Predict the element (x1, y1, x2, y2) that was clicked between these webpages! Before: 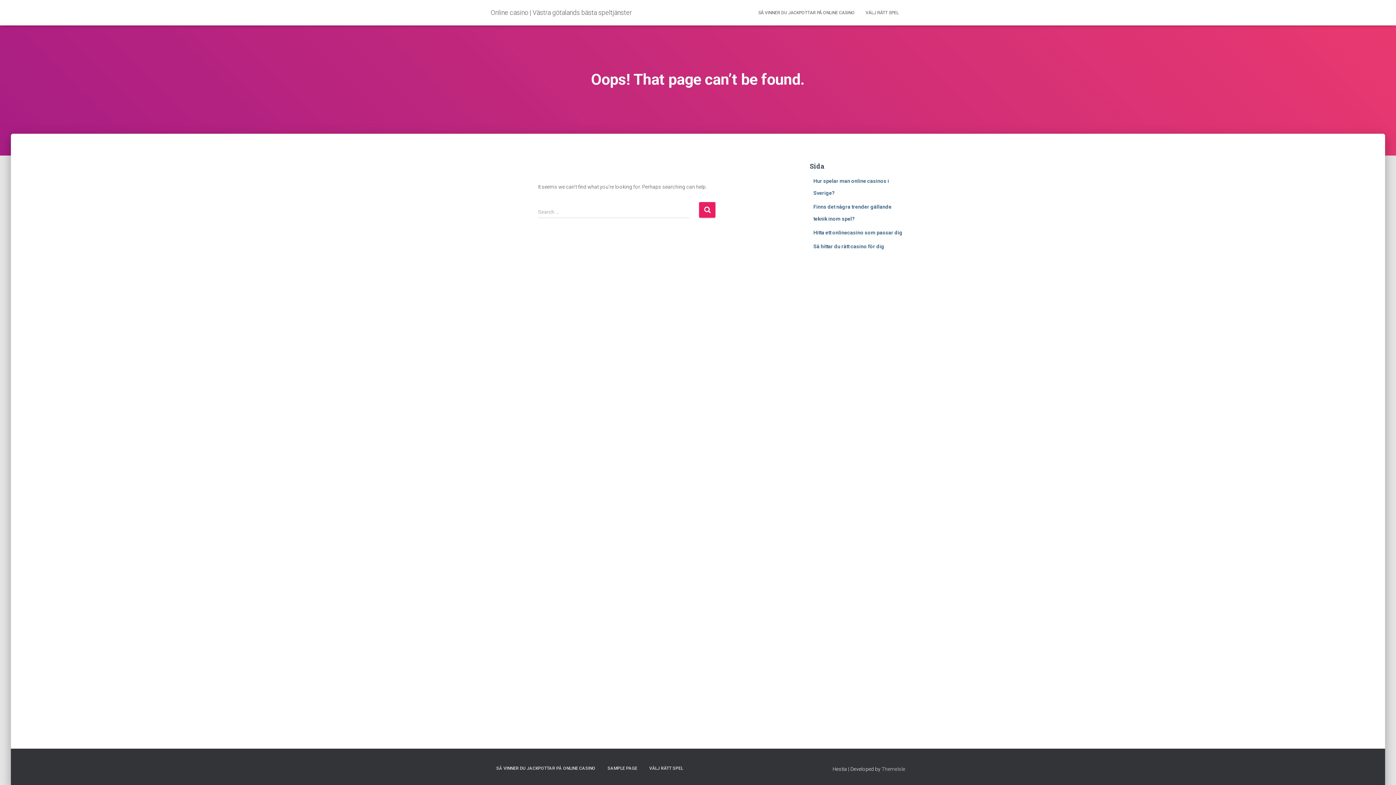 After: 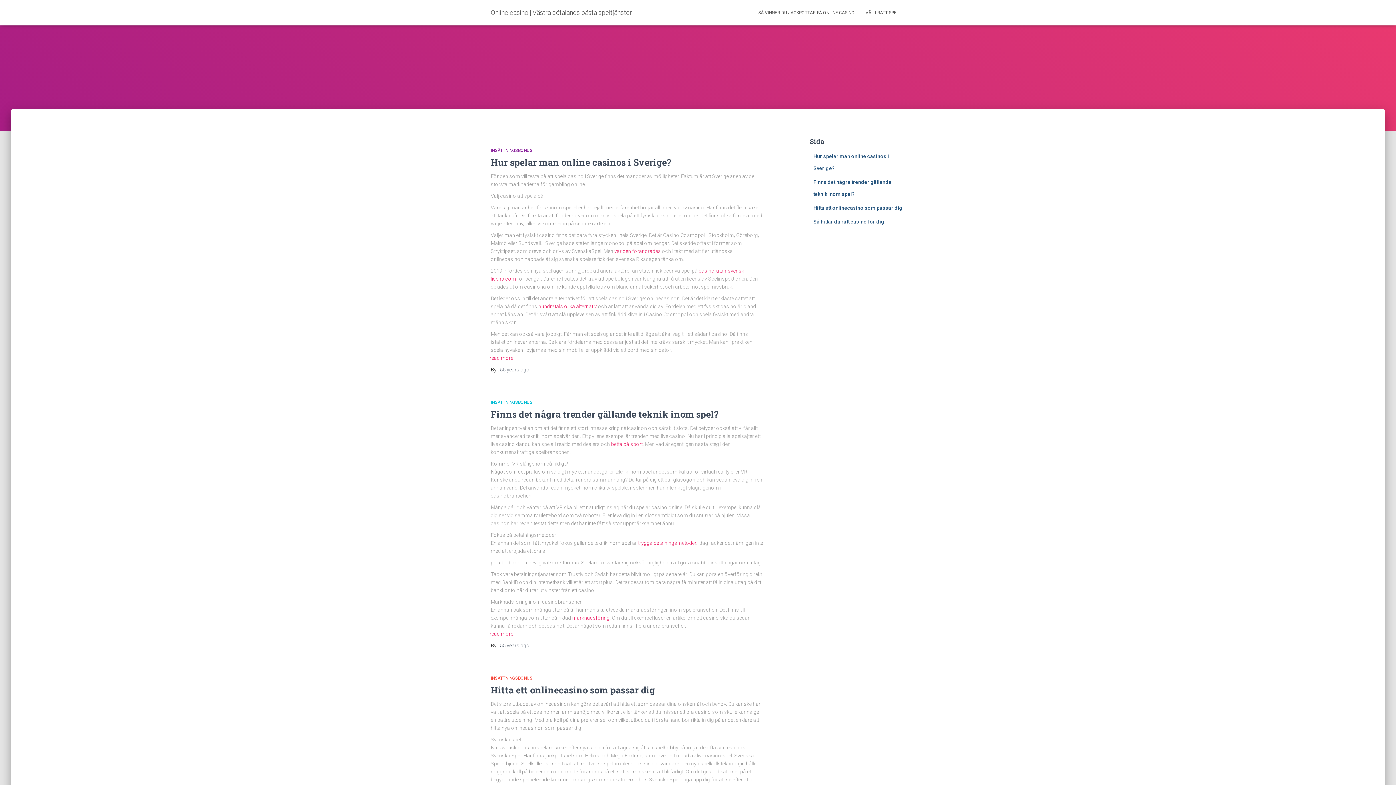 Action: label: Online casino | Västra götalands bästa speltjänster bbox: (485, 3, 637, 21)